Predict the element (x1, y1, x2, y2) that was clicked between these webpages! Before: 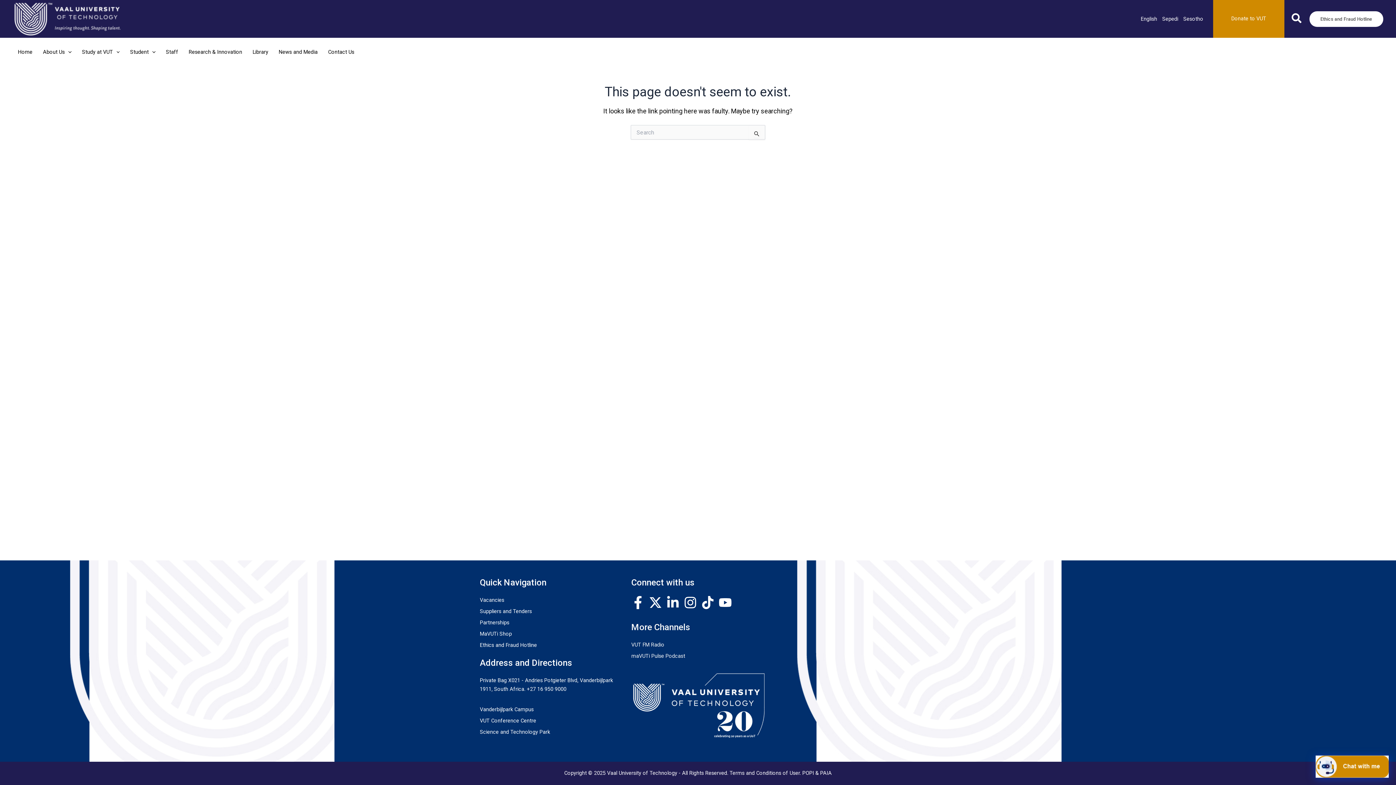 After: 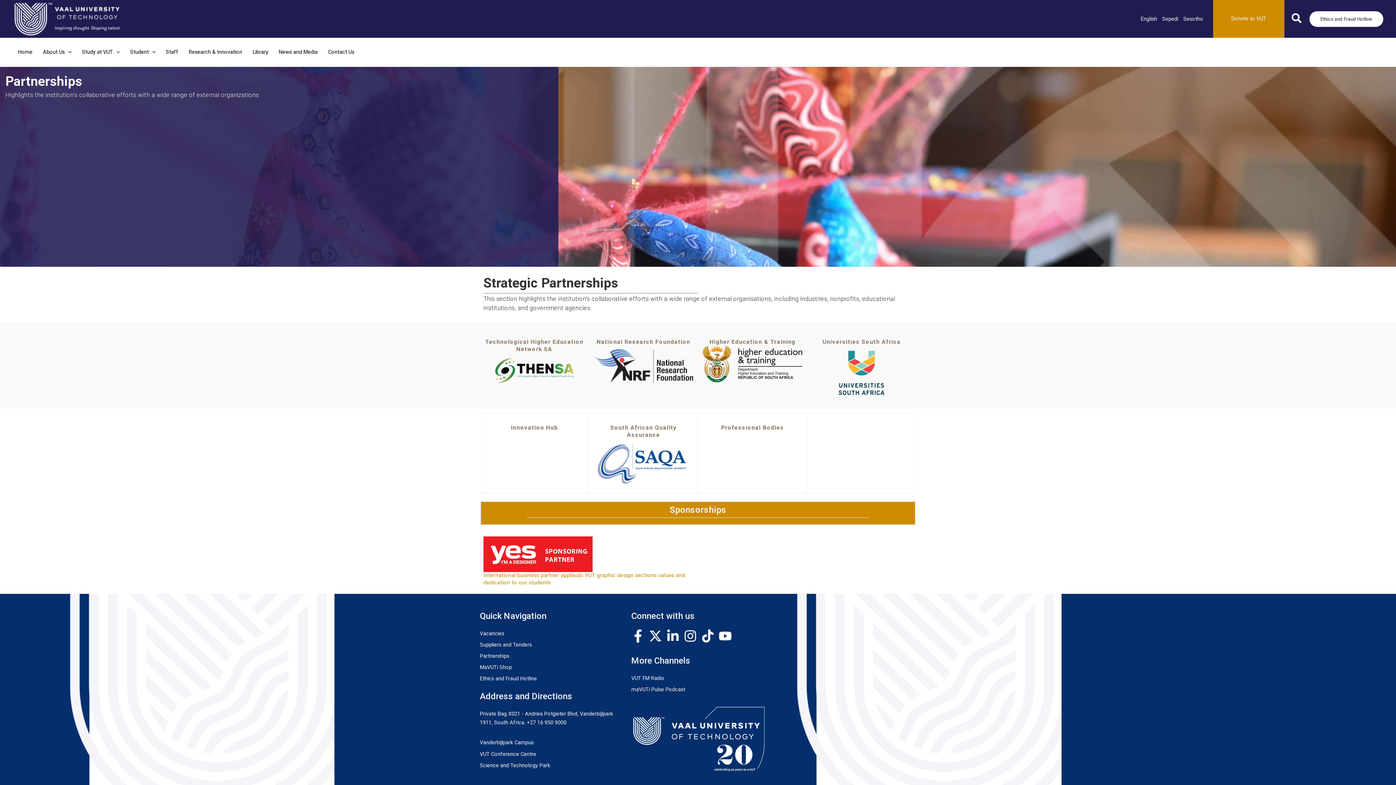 Action: label: Partnerships bbox: (480, 620, 509, 626)